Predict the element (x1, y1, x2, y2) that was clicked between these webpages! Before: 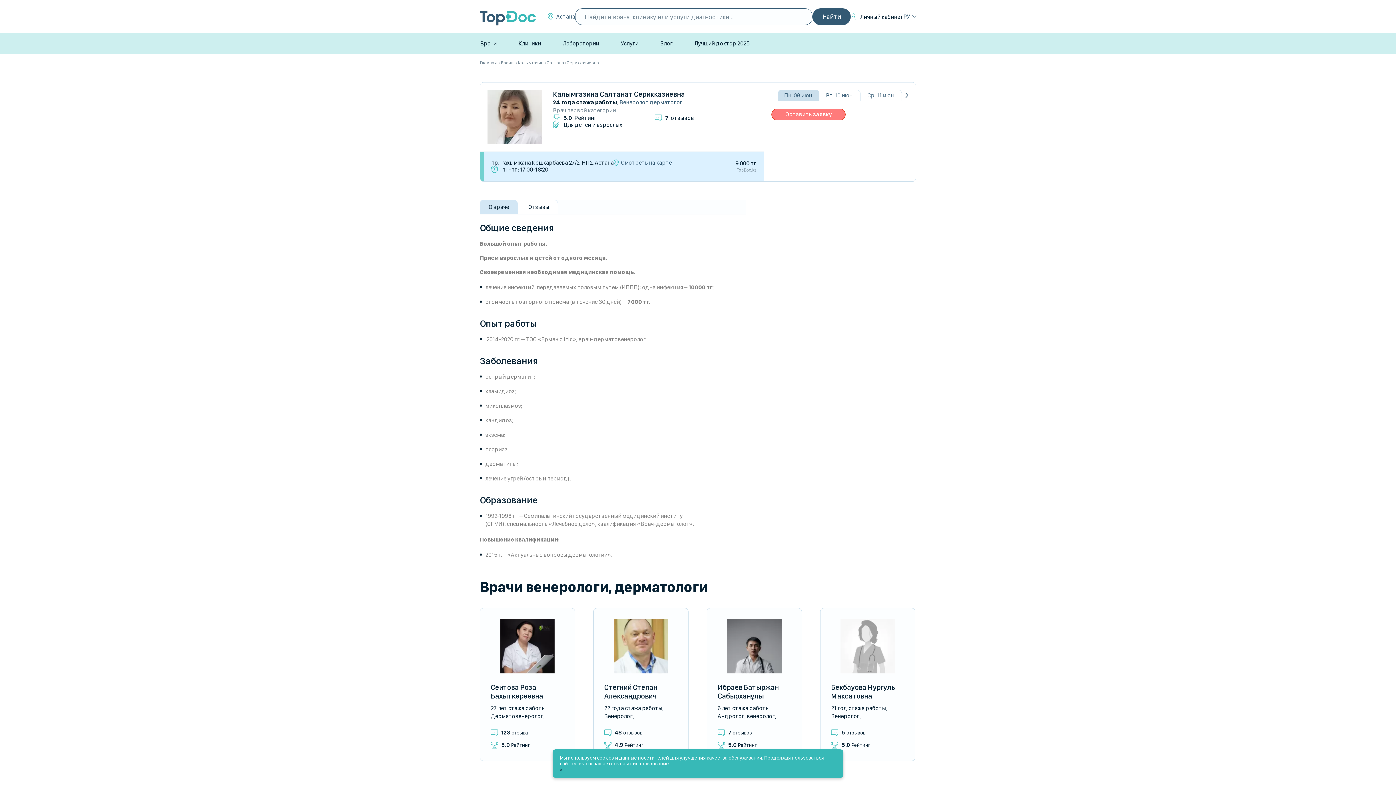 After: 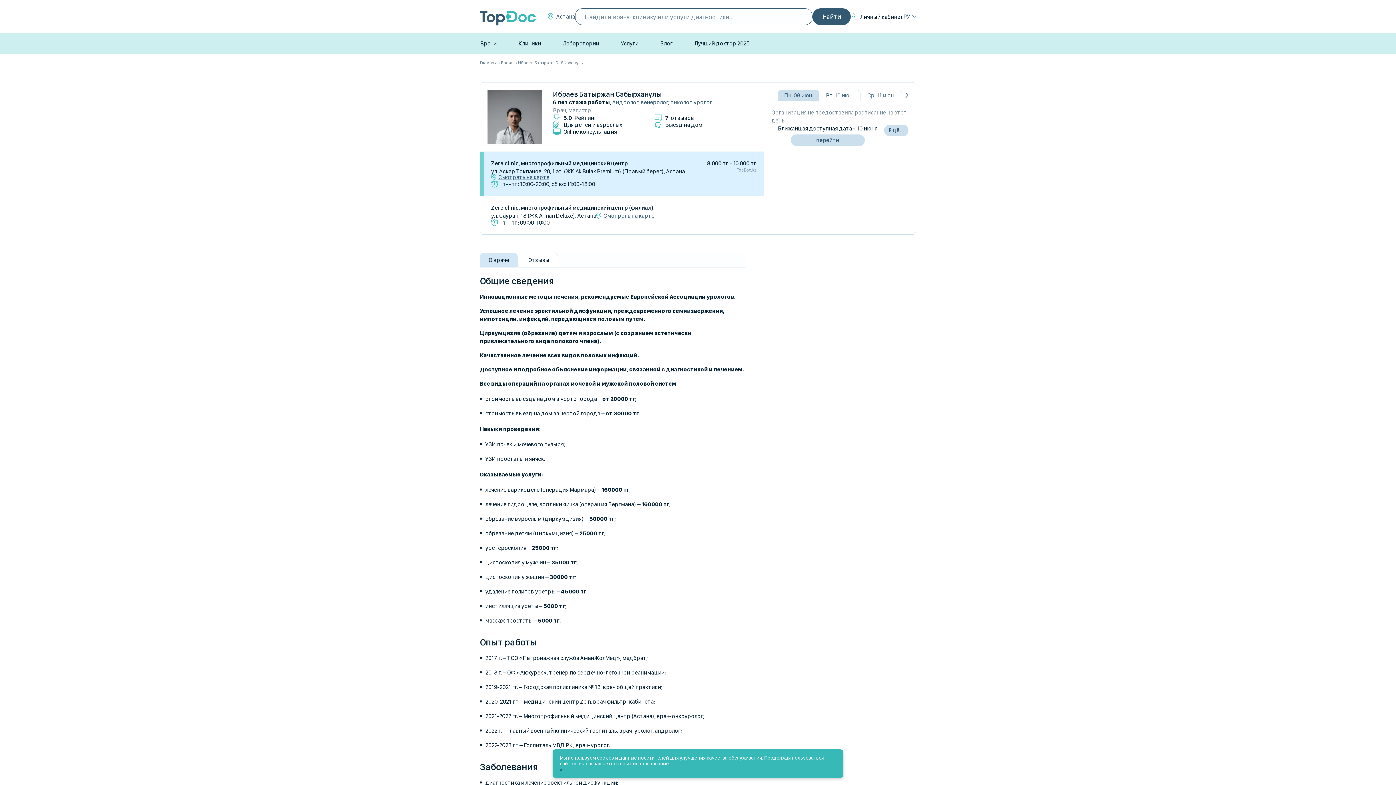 Action: label: Ибраев Батыржан Сабырханұлы bbox: (717, 683, 791, 700)